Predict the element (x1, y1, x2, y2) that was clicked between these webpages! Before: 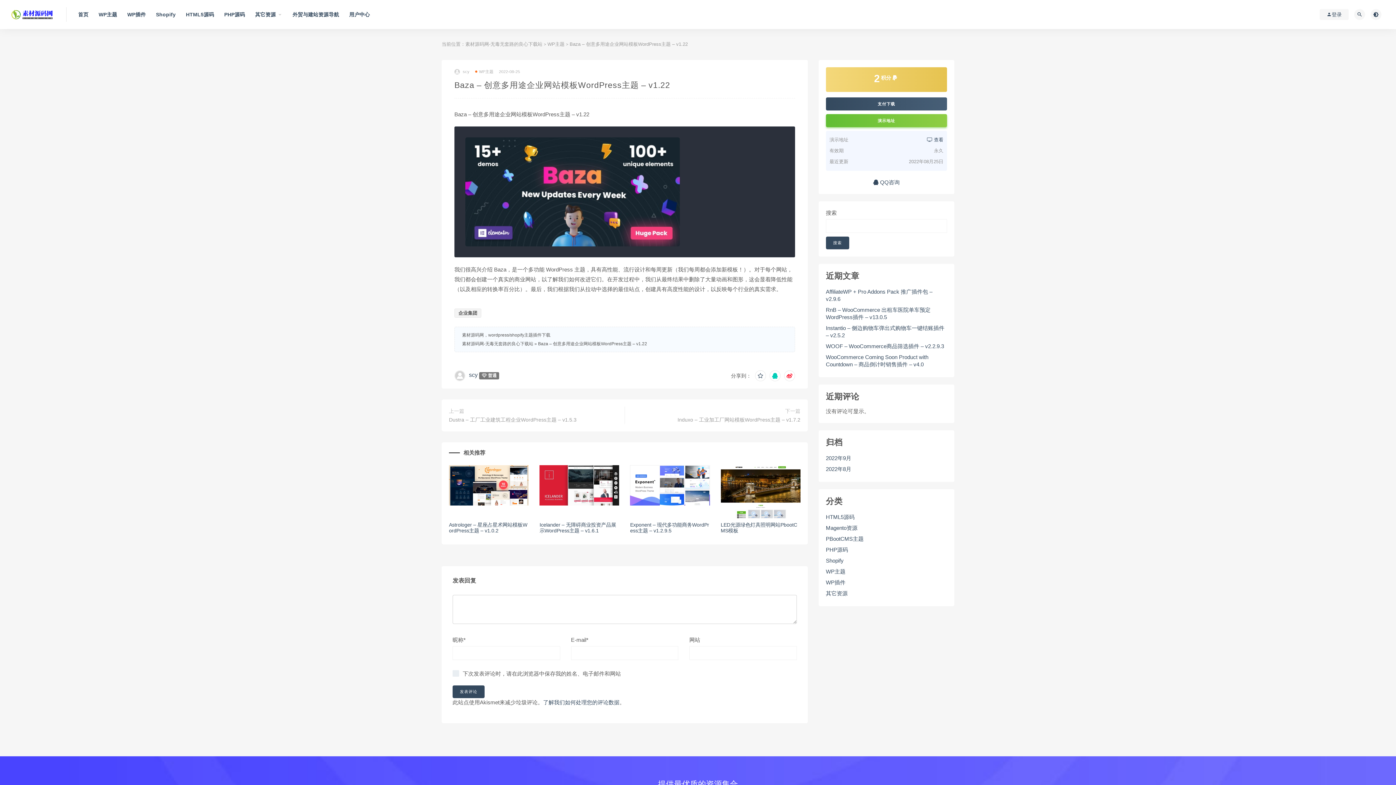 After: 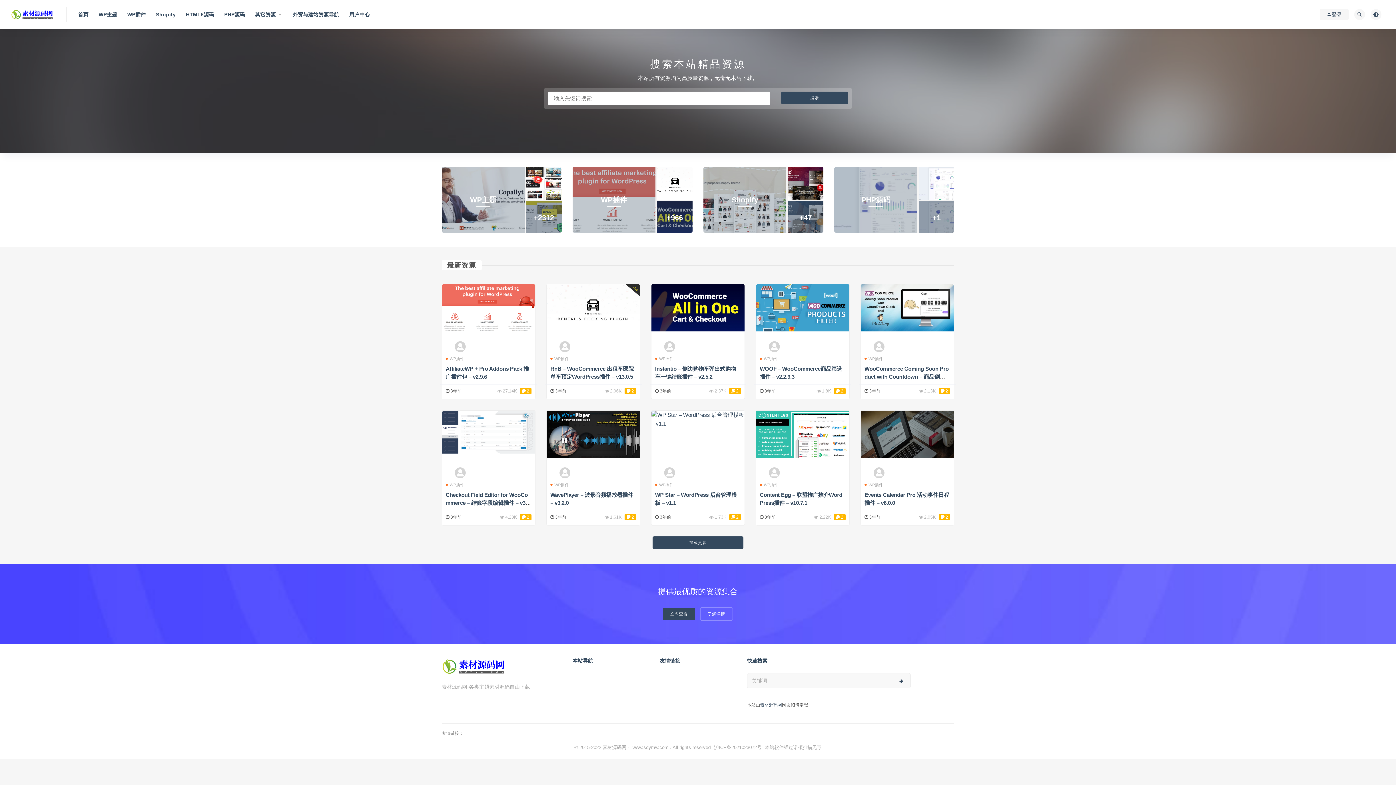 Action: bbox: (349, 0, 369, 29) label: 用户中心